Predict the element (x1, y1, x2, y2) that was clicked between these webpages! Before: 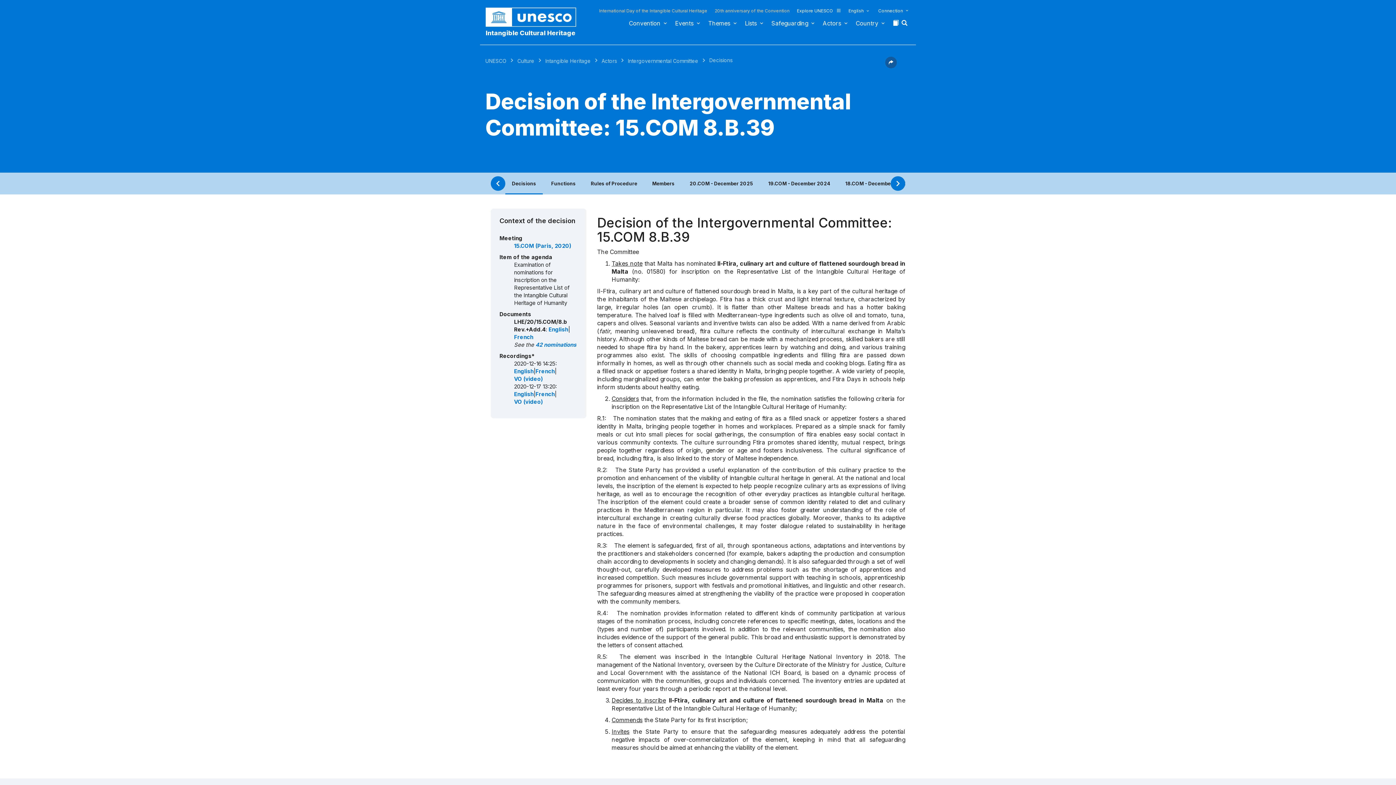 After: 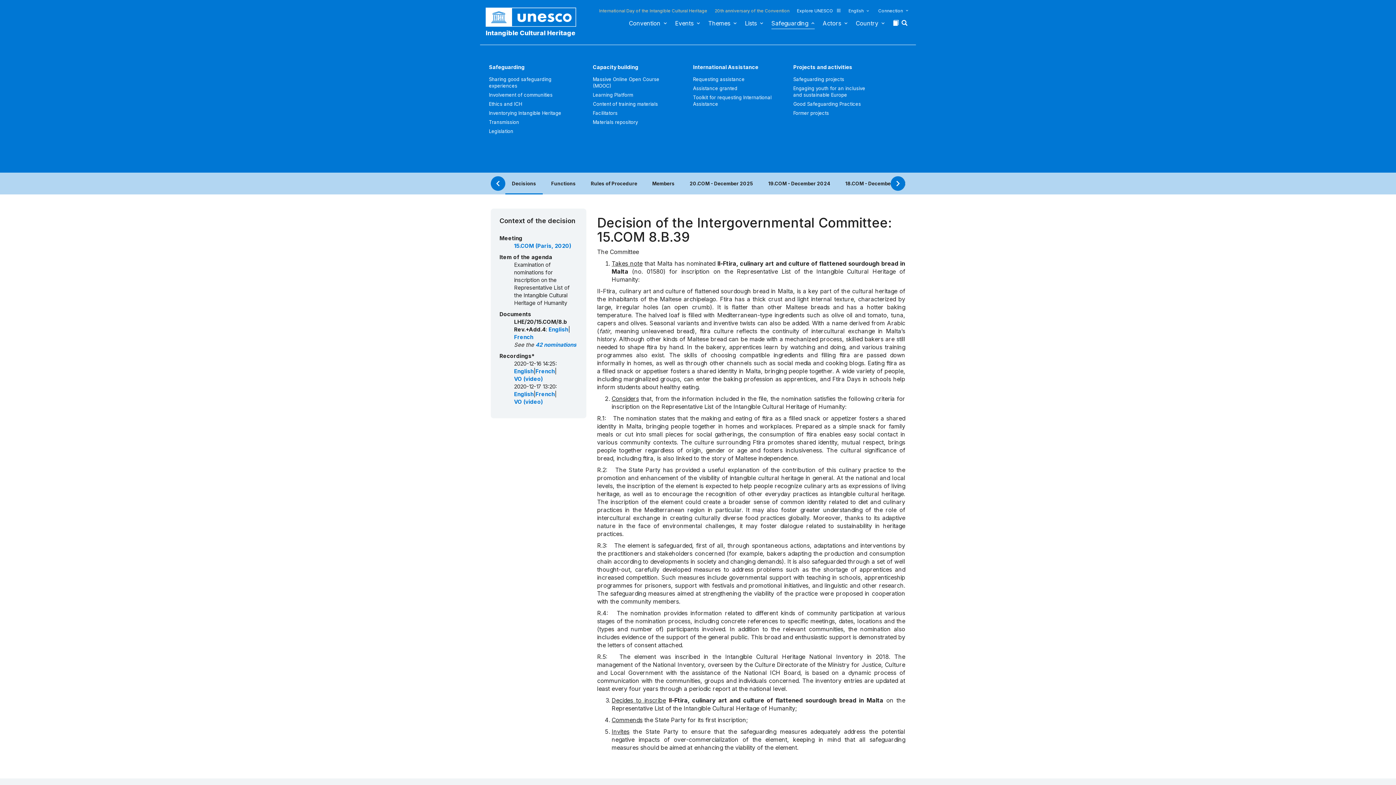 Action: bbox: (771, 19, 815, 30) label: Safeguarding